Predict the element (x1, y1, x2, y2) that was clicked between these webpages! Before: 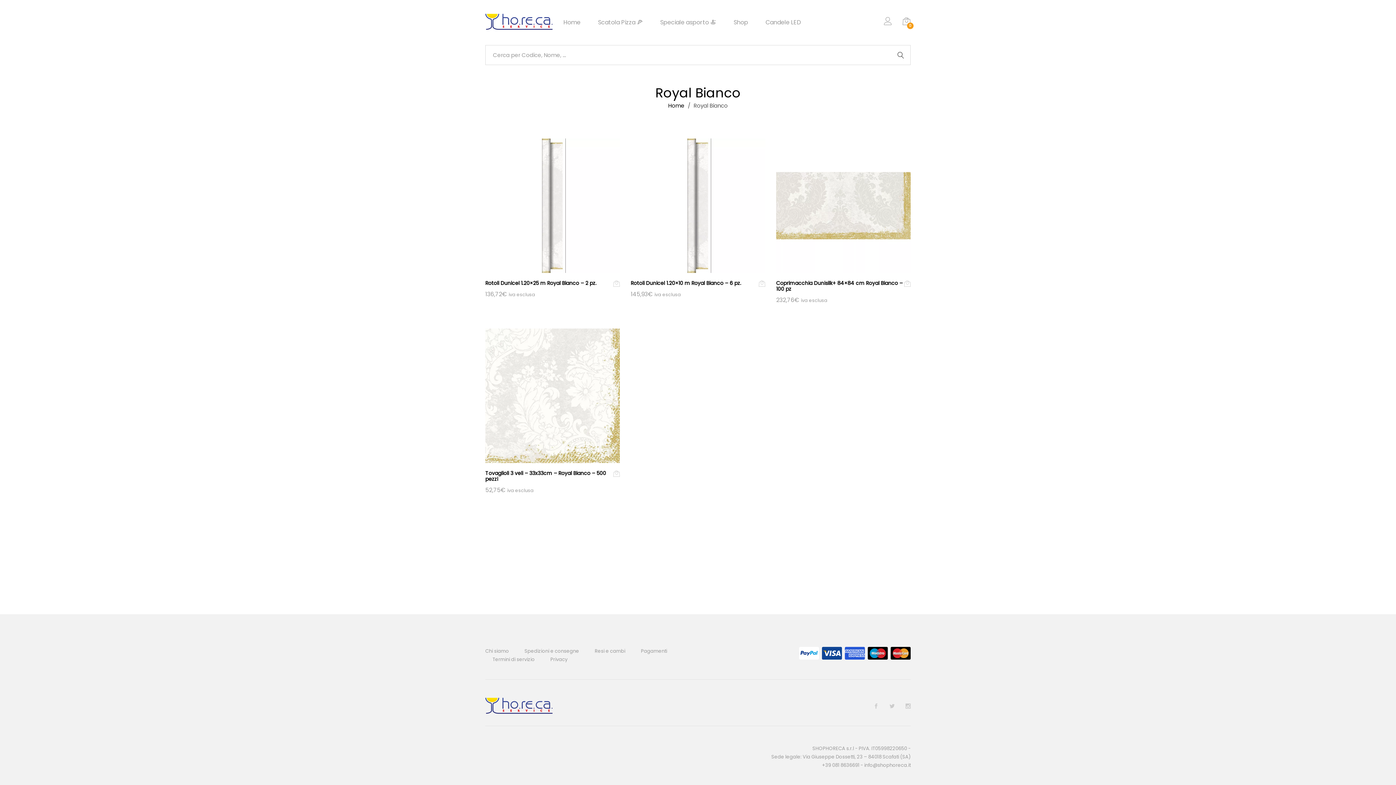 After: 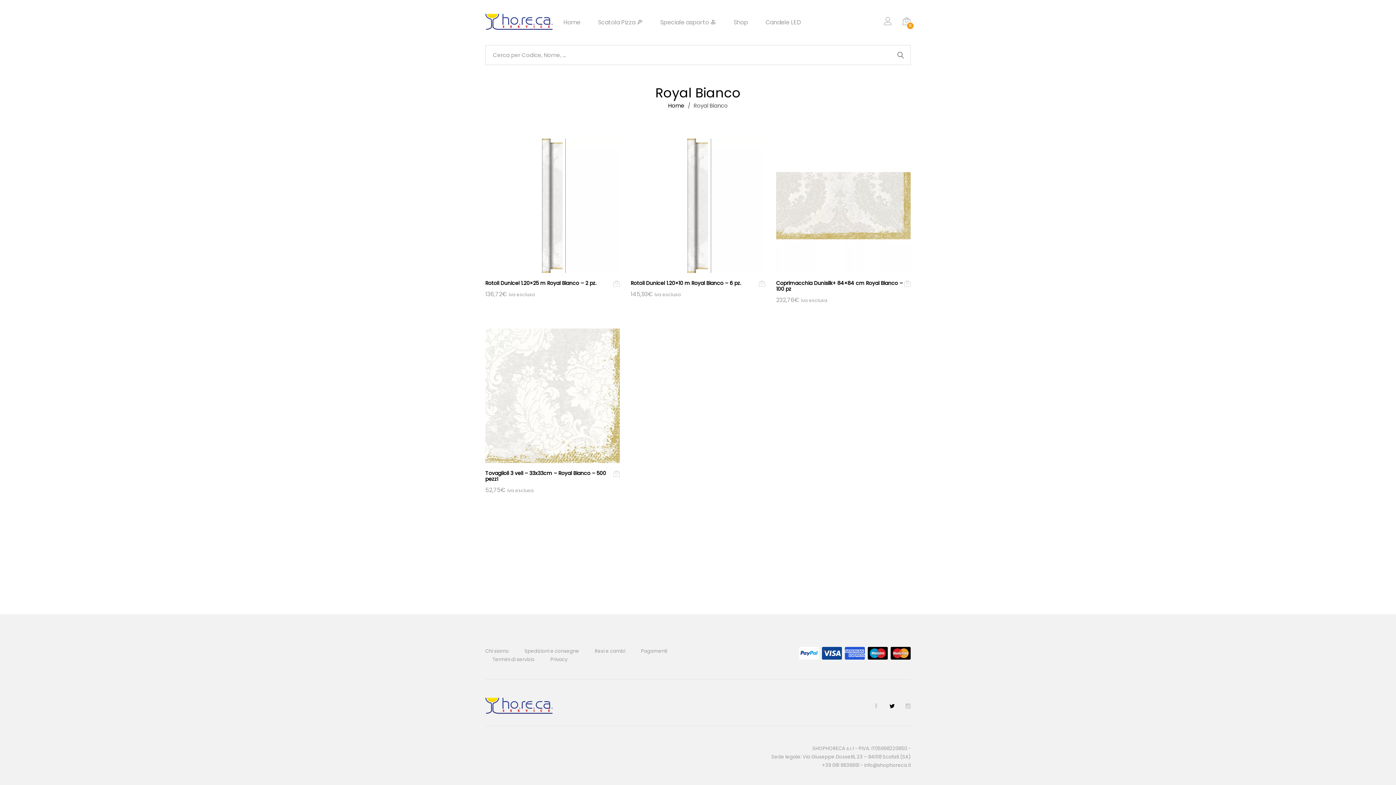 Action: bbox: (878, 702, 894, 715)